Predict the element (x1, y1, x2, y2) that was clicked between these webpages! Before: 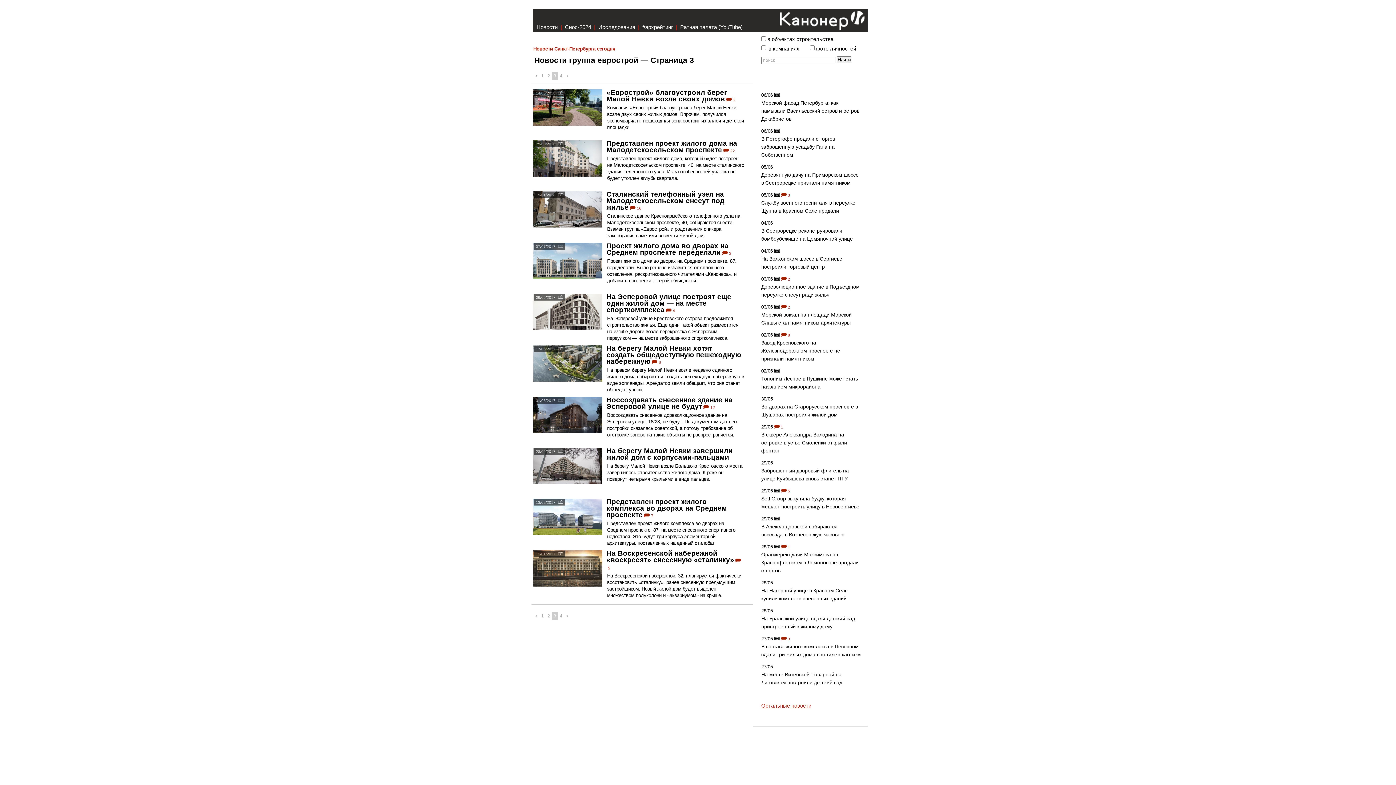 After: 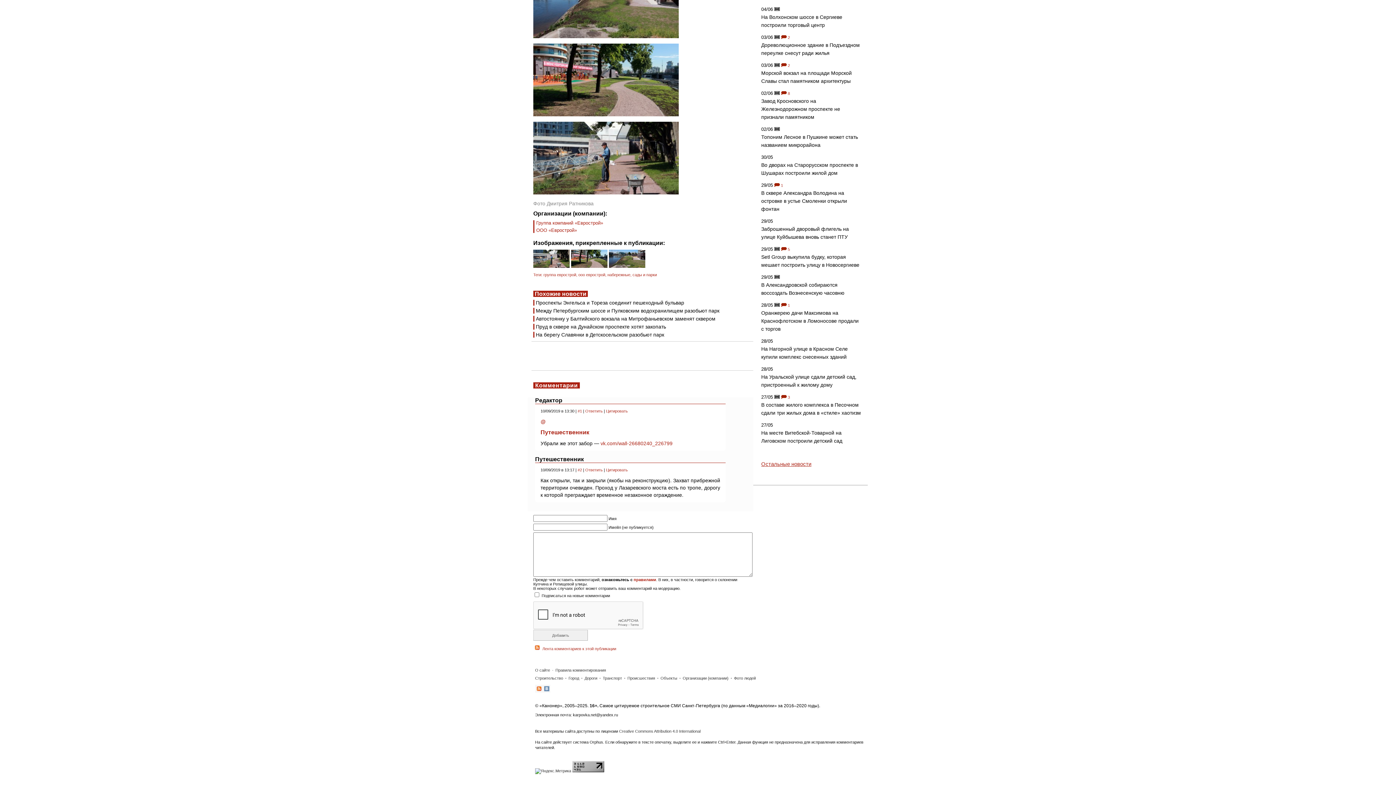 Action: label:   2 bbox: (725, 97, 735, 102)